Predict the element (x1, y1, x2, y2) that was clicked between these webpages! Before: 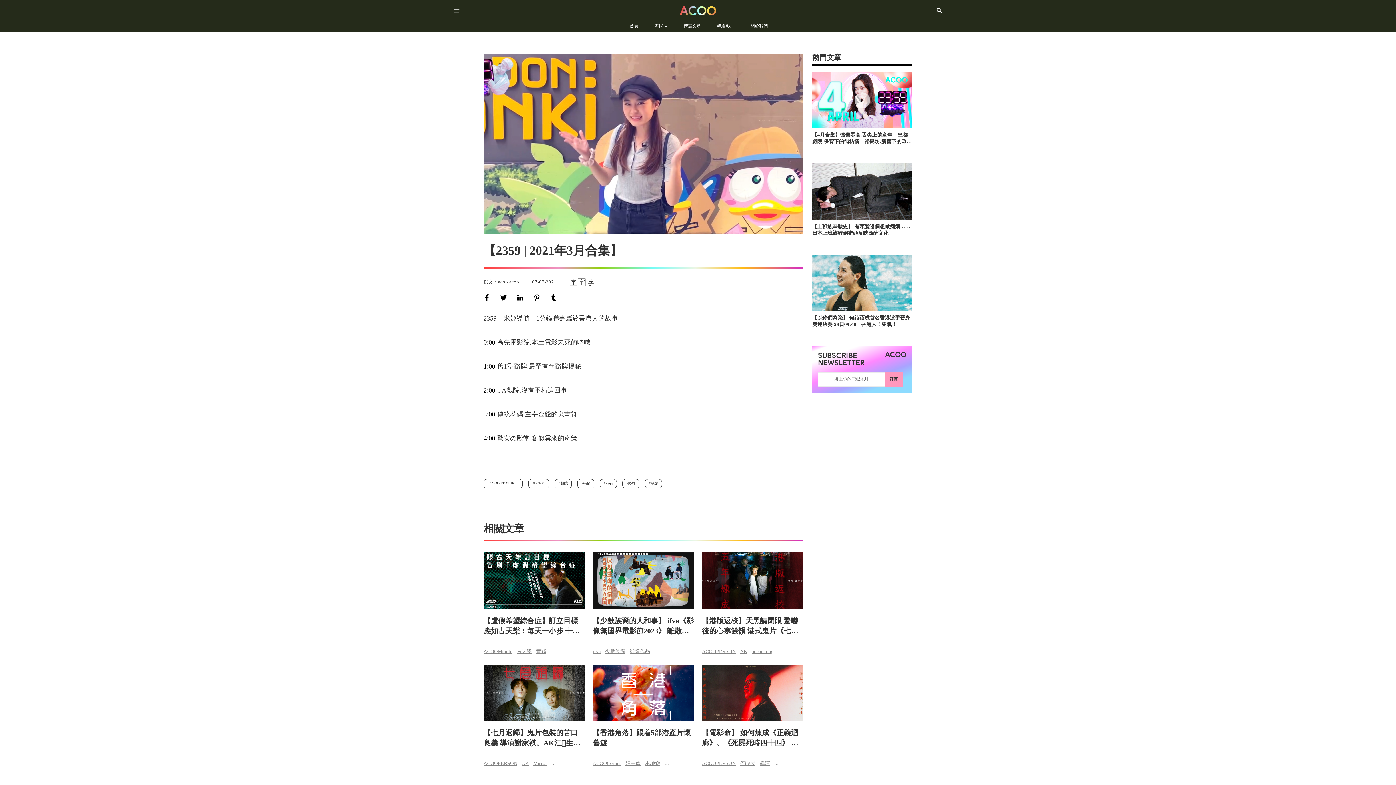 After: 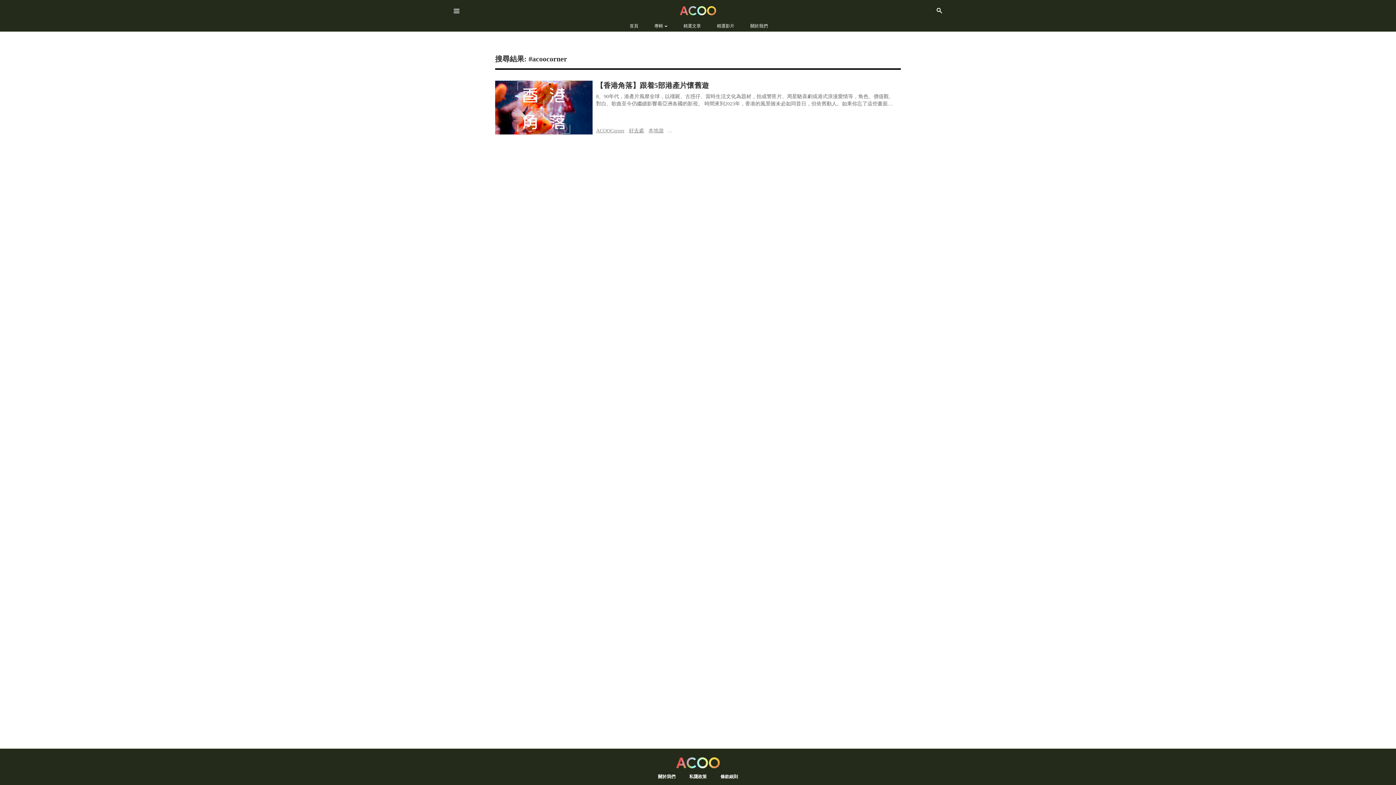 Action: bbox: (592, 761, 621, 766) label: ACOOCorner